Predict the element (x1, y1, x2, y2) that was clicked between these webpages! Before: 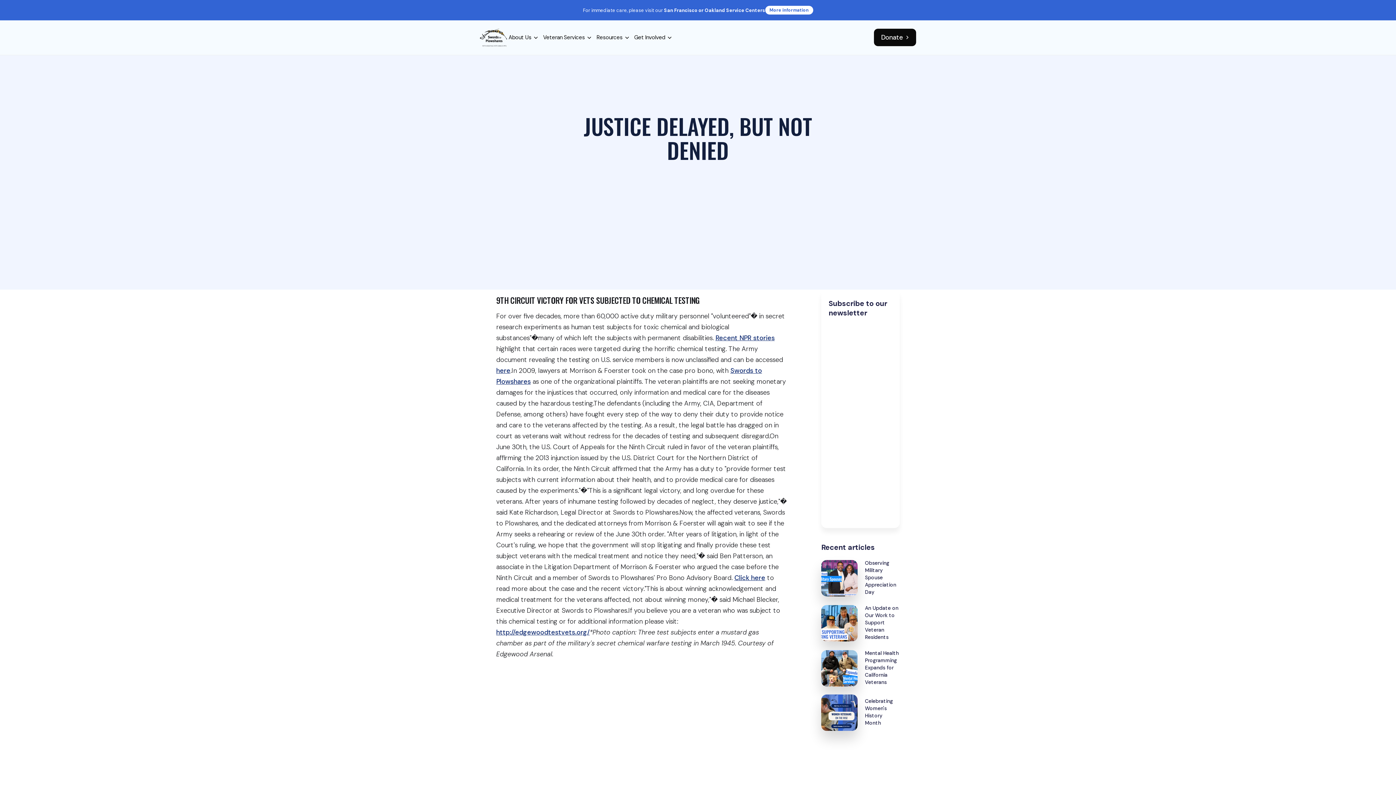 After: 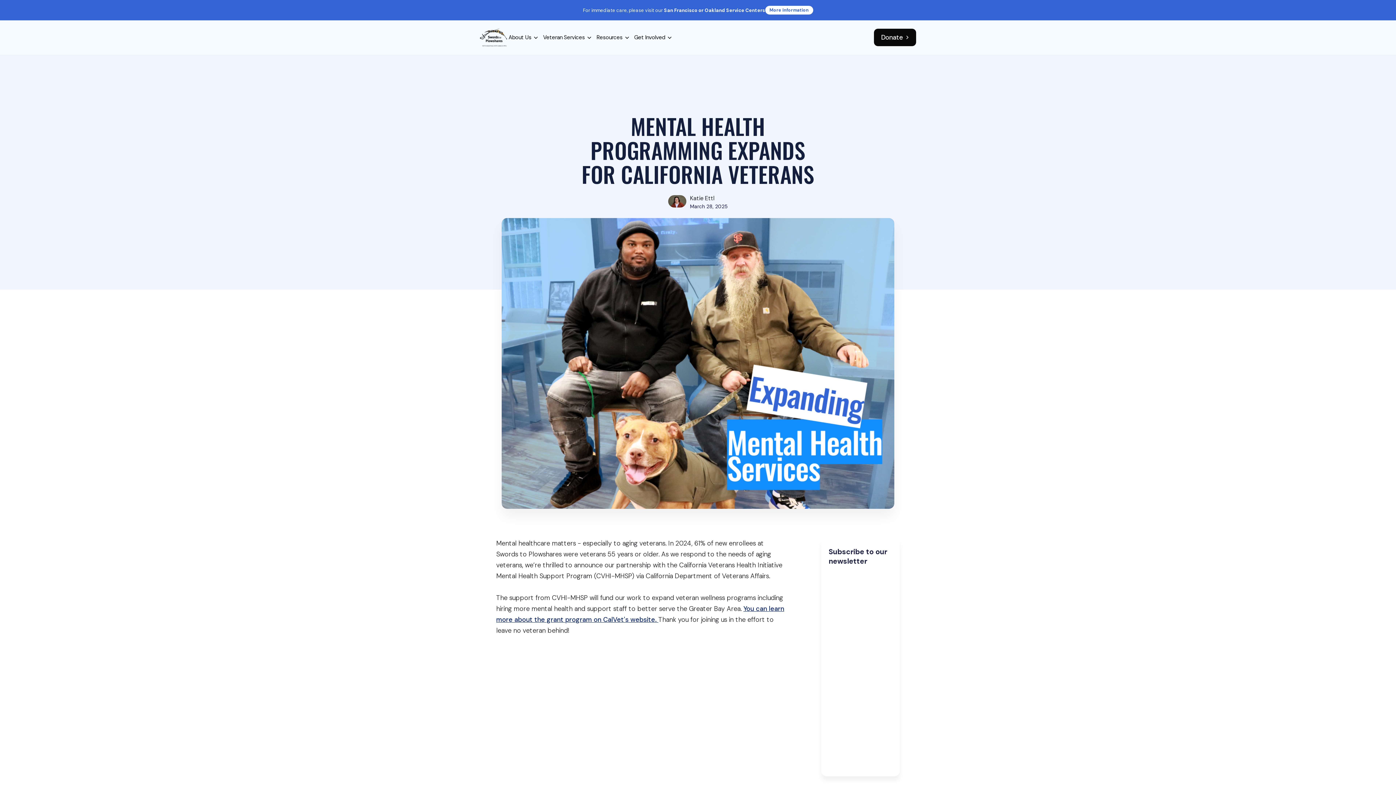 Action: bbox: (821, 649, 899, 687) label: Mental Health Programming Expands for California Veterans